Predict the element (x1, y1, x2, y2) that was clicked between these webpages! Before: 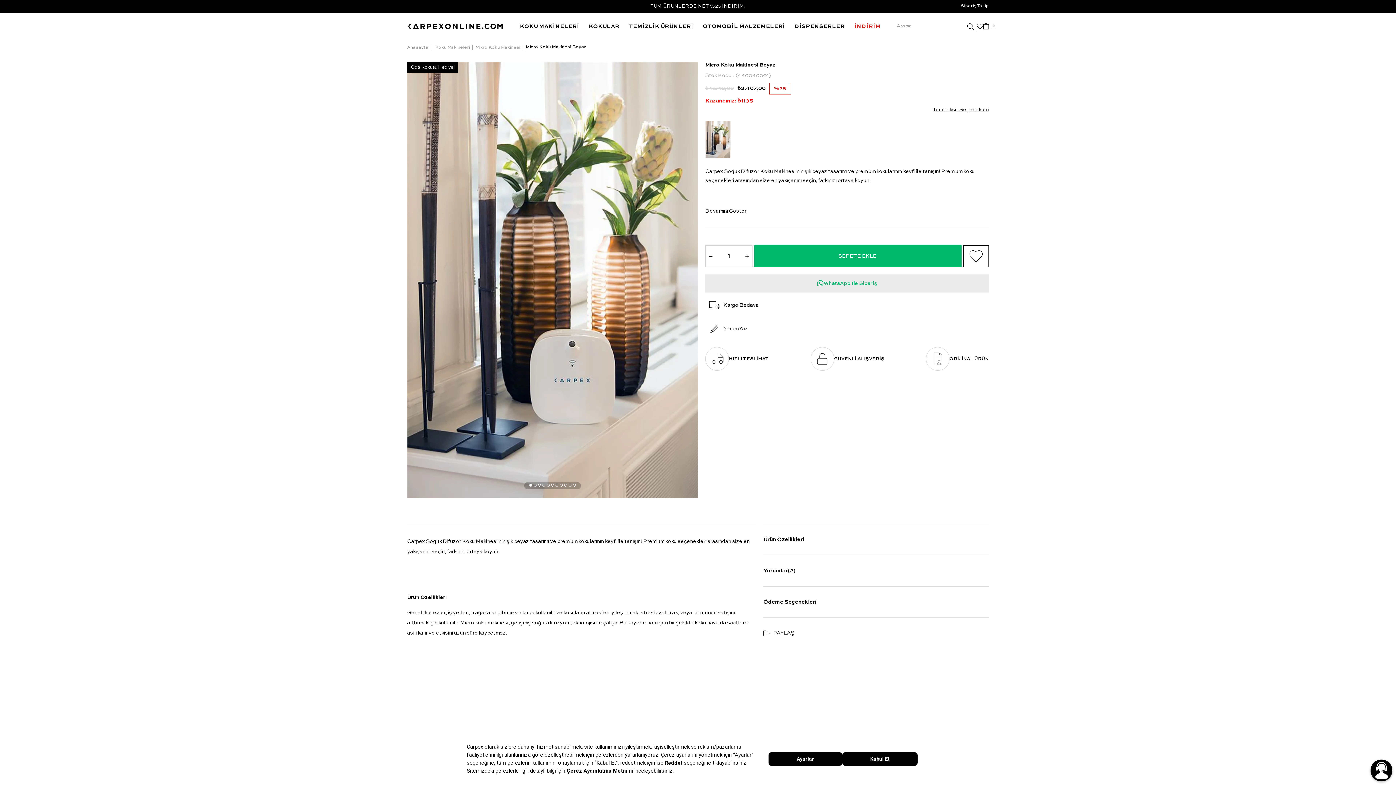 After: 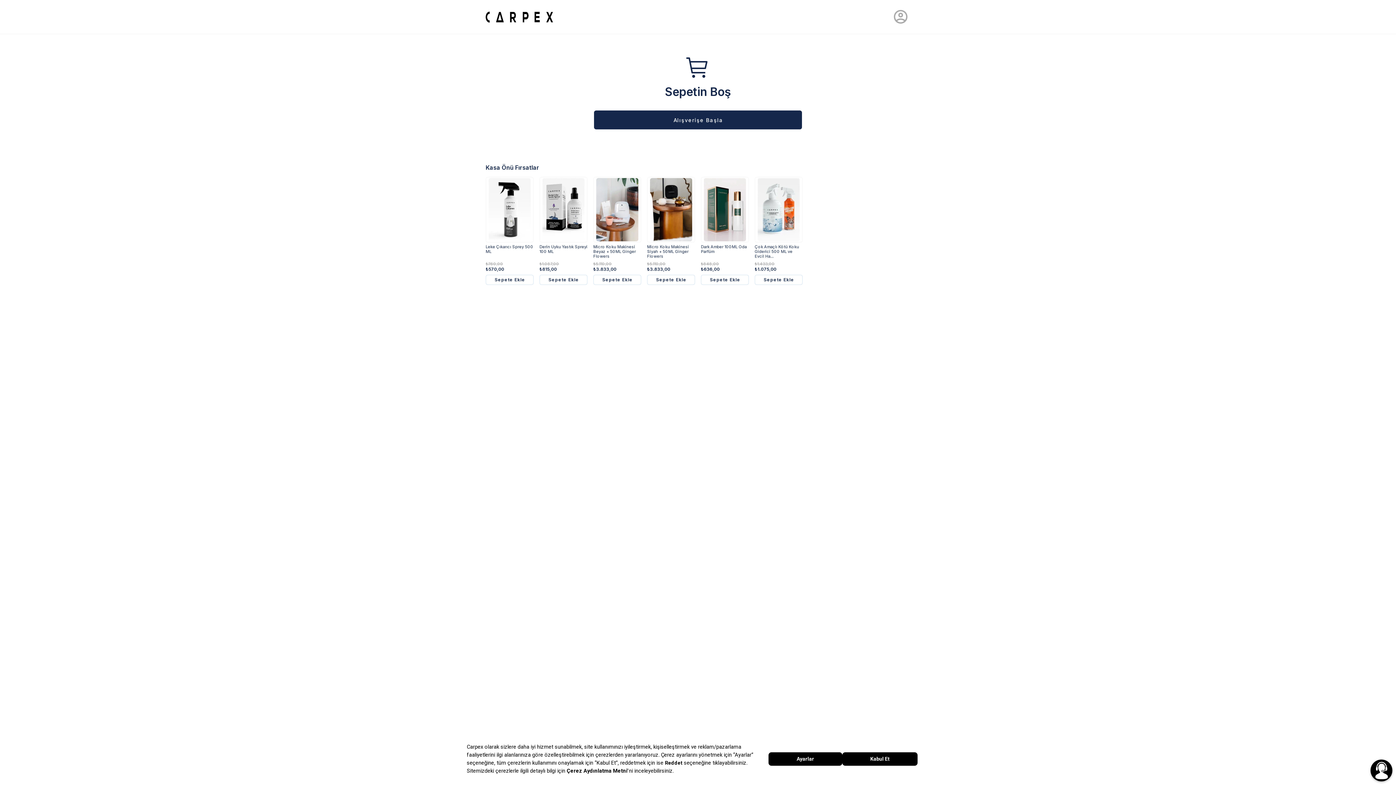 Action: bbox: (983, 23, 989, 29) label: 0